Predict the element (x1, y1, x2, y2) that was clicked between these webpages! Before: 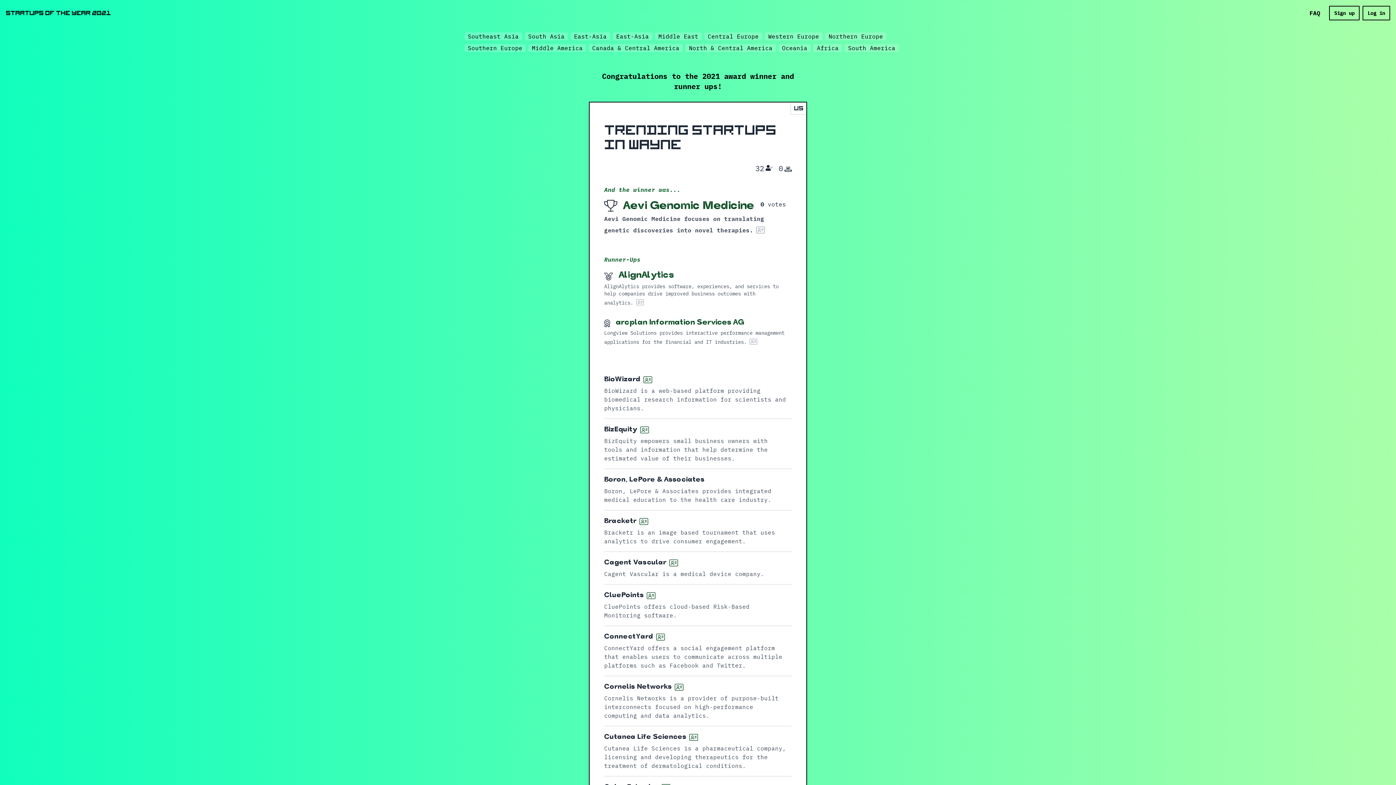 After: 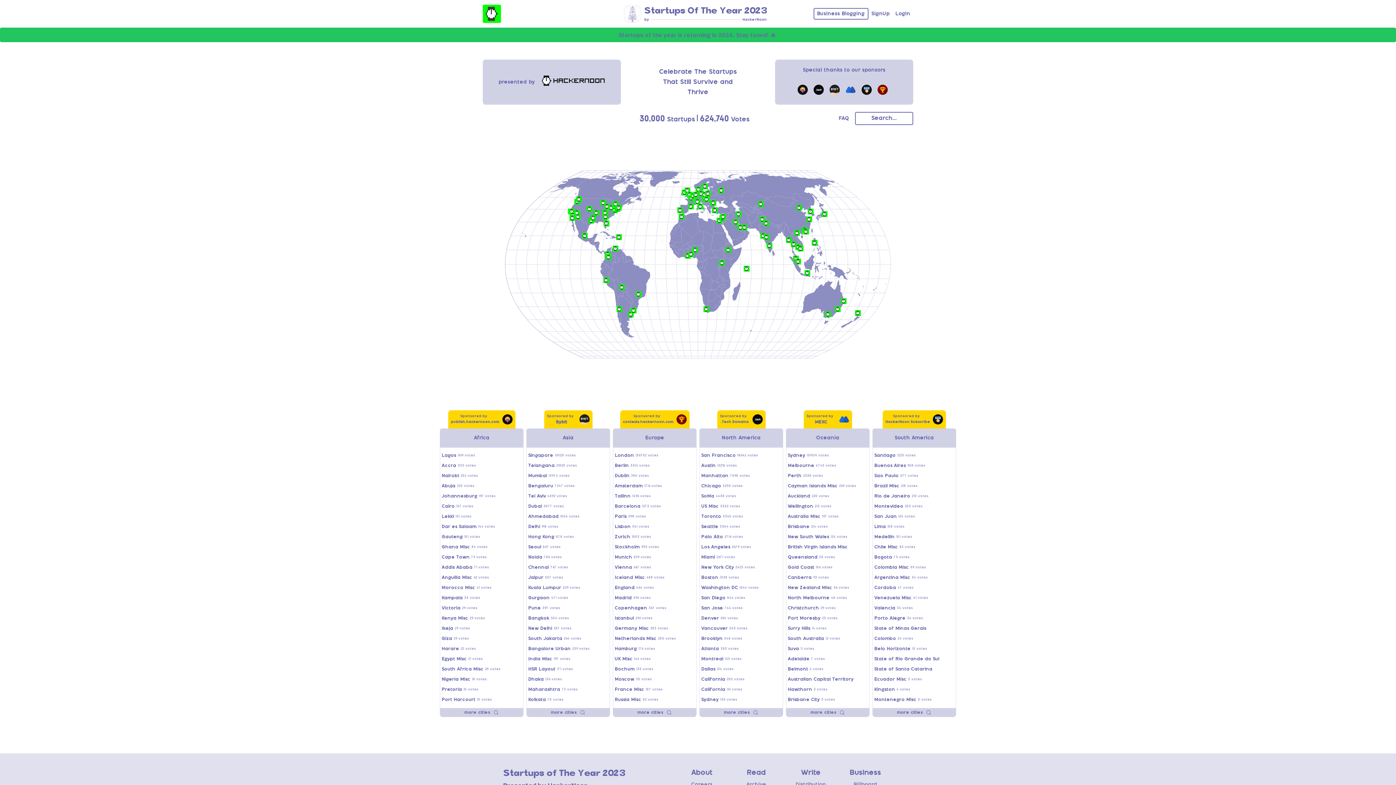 Action: bbox: (705, 714, 721, 721) label: 2023